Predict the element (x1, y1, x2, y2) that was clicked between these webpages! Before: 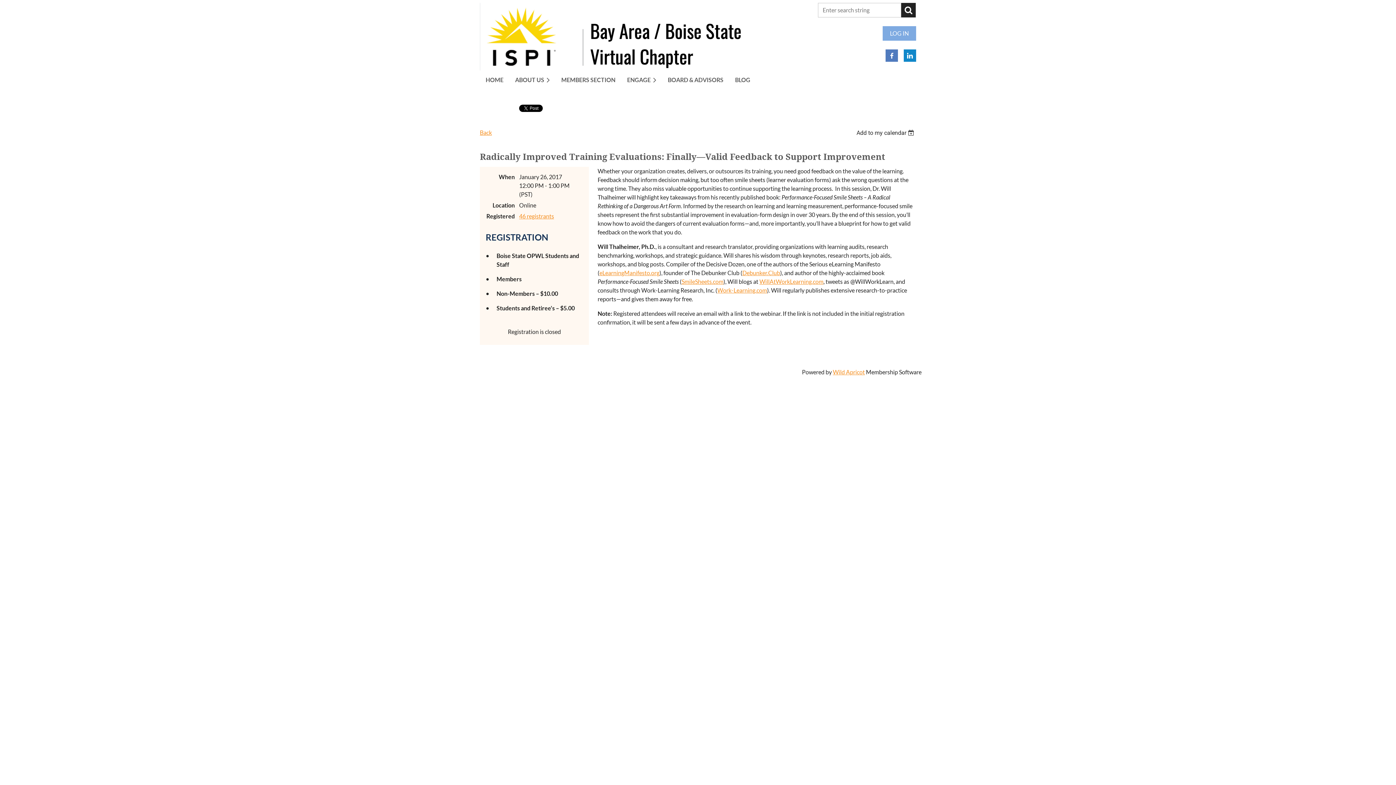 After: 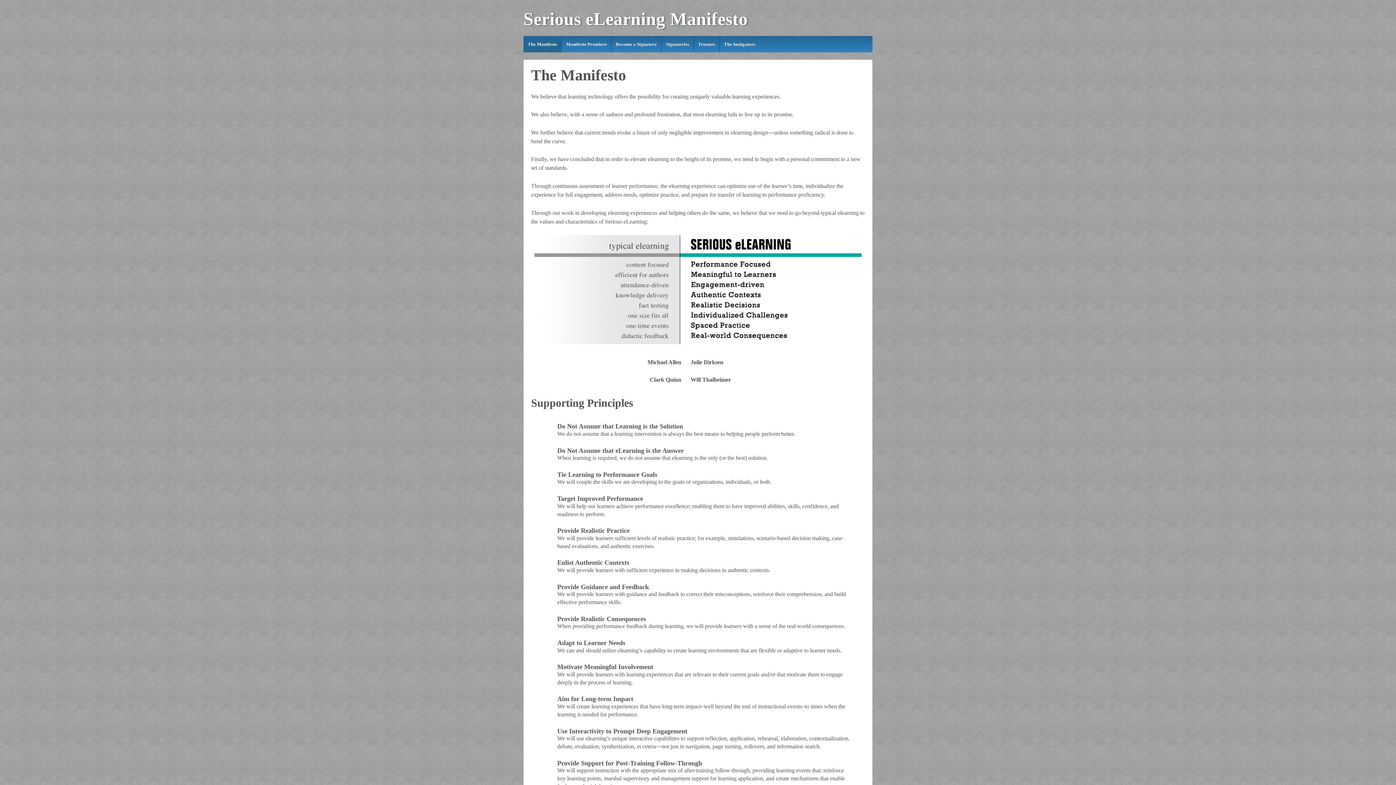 Action: label: eLearningManifesto.org bbox: (599, 269, 659, 276)